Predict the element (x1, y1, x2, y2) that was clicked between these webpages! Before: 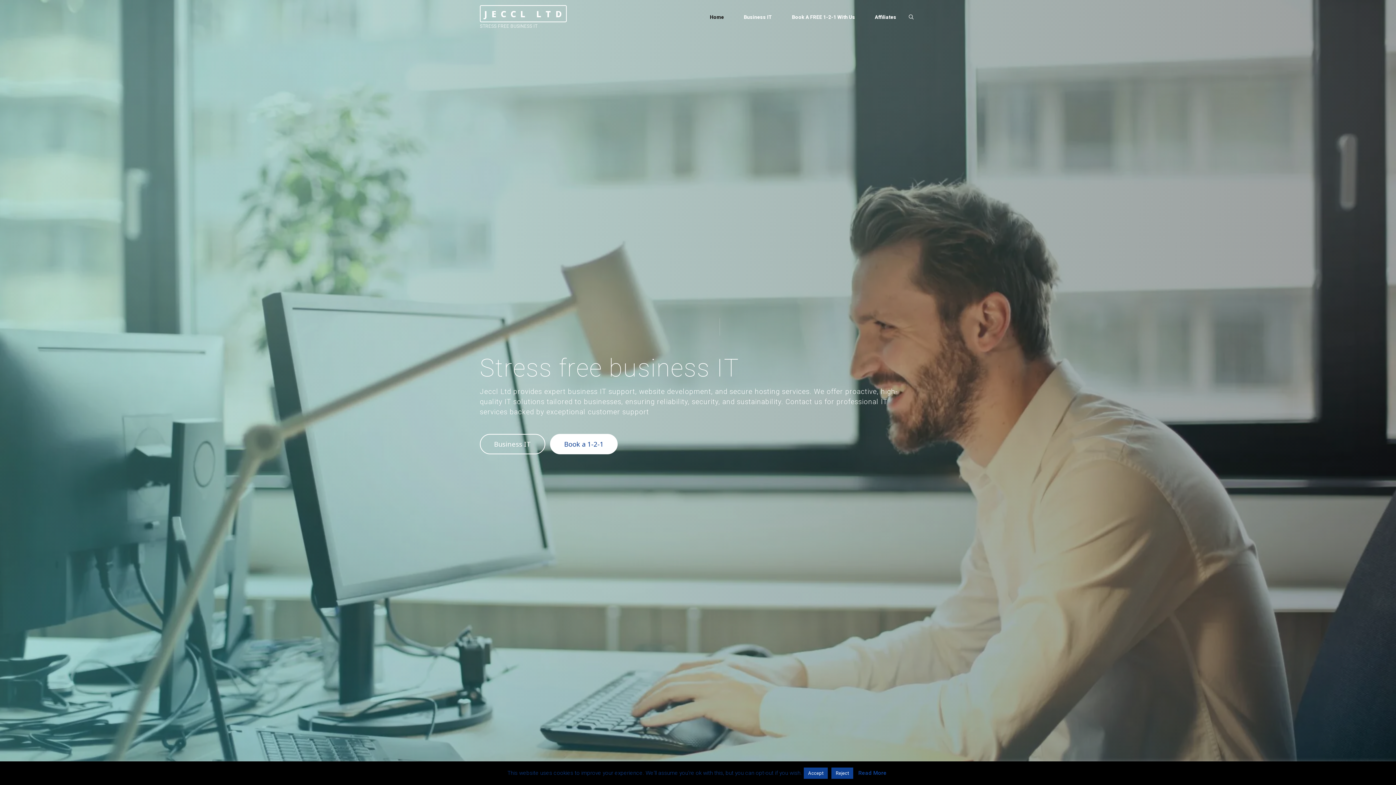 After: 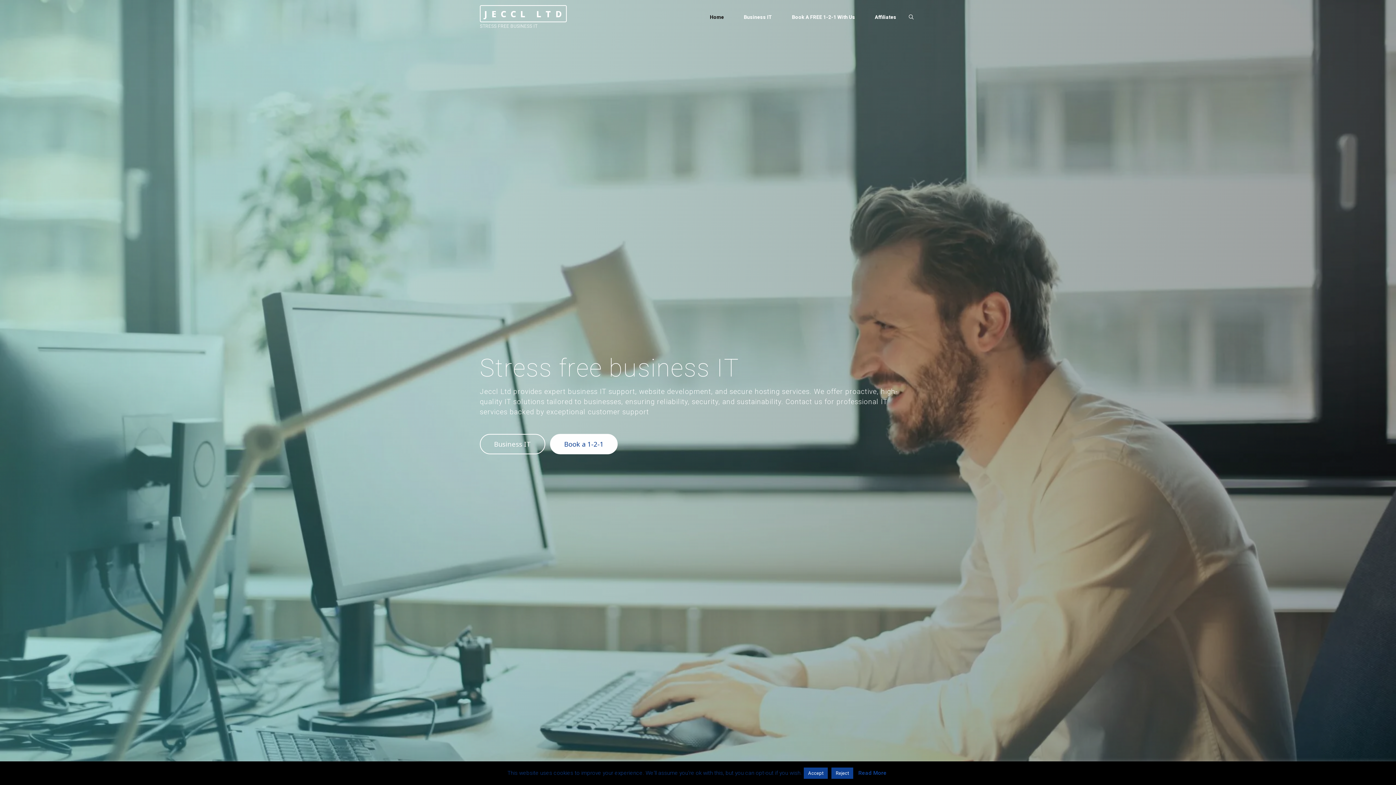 Action: label: JECCL LTD bbox: (480, 5, 566, 22)